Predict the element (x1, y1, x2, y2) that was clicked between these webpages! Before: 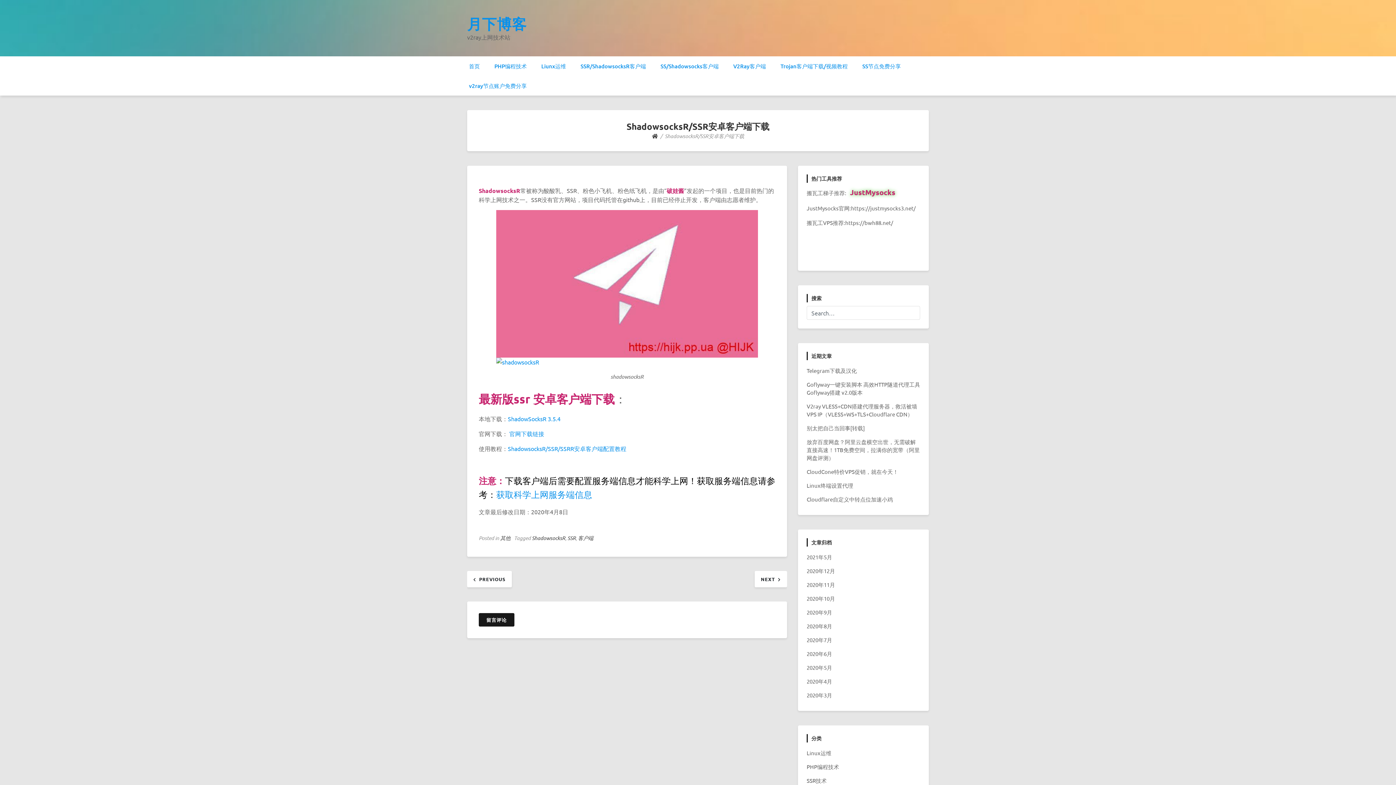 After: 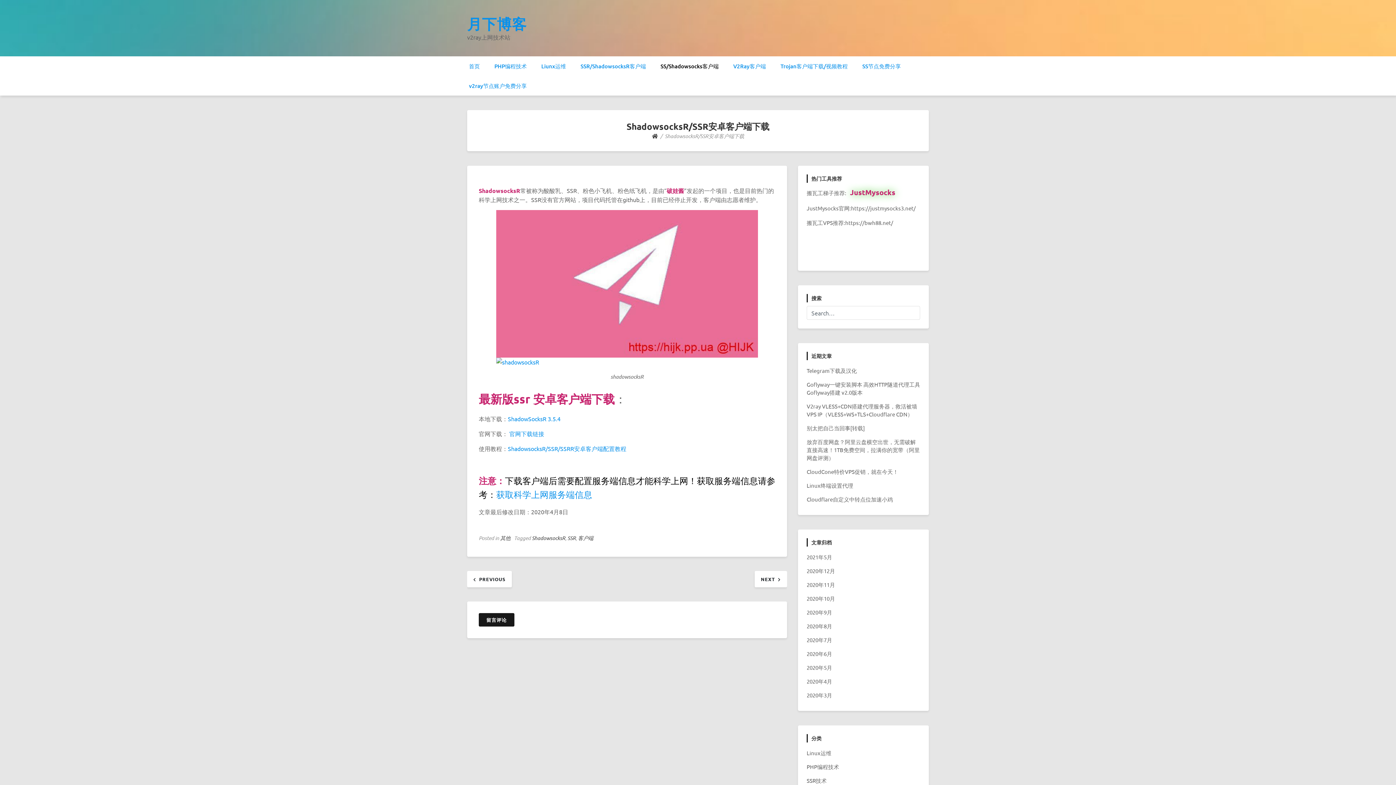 Action: bbox: (653, 56, 726, 76) label: SS/Shadowsocks客户端